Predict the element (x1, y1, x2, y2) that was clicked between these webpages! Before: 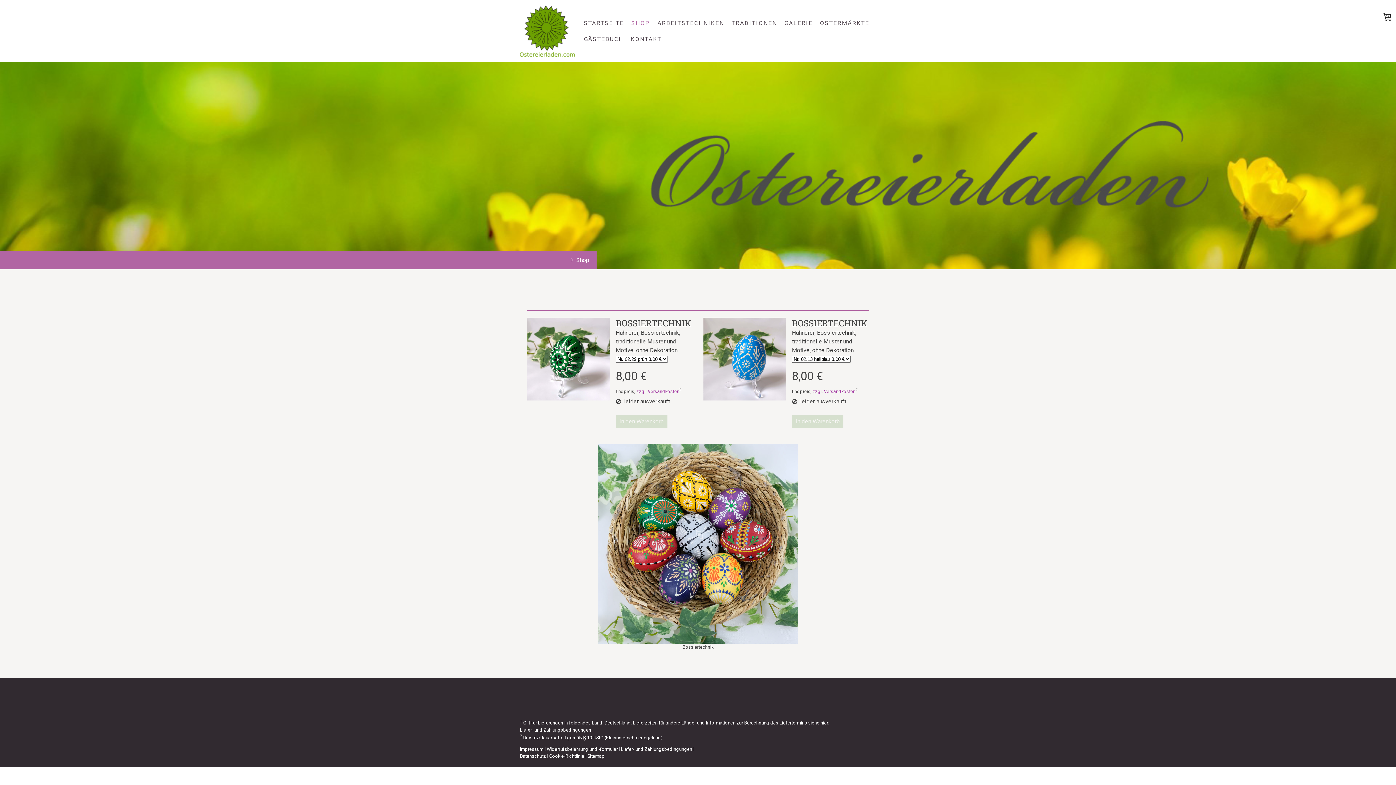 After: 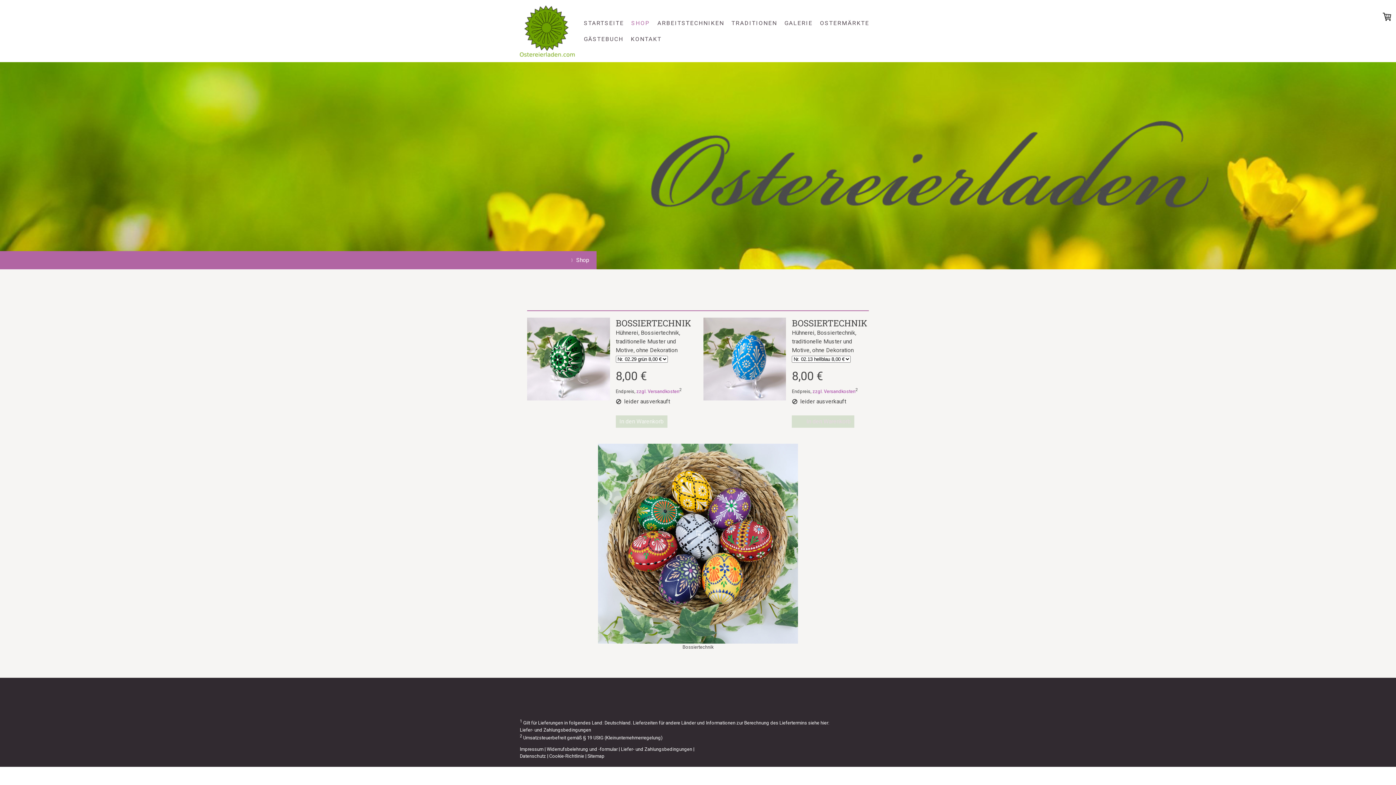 Action: label: In den Warenkorb bbox: (792, 415, 843, 427)